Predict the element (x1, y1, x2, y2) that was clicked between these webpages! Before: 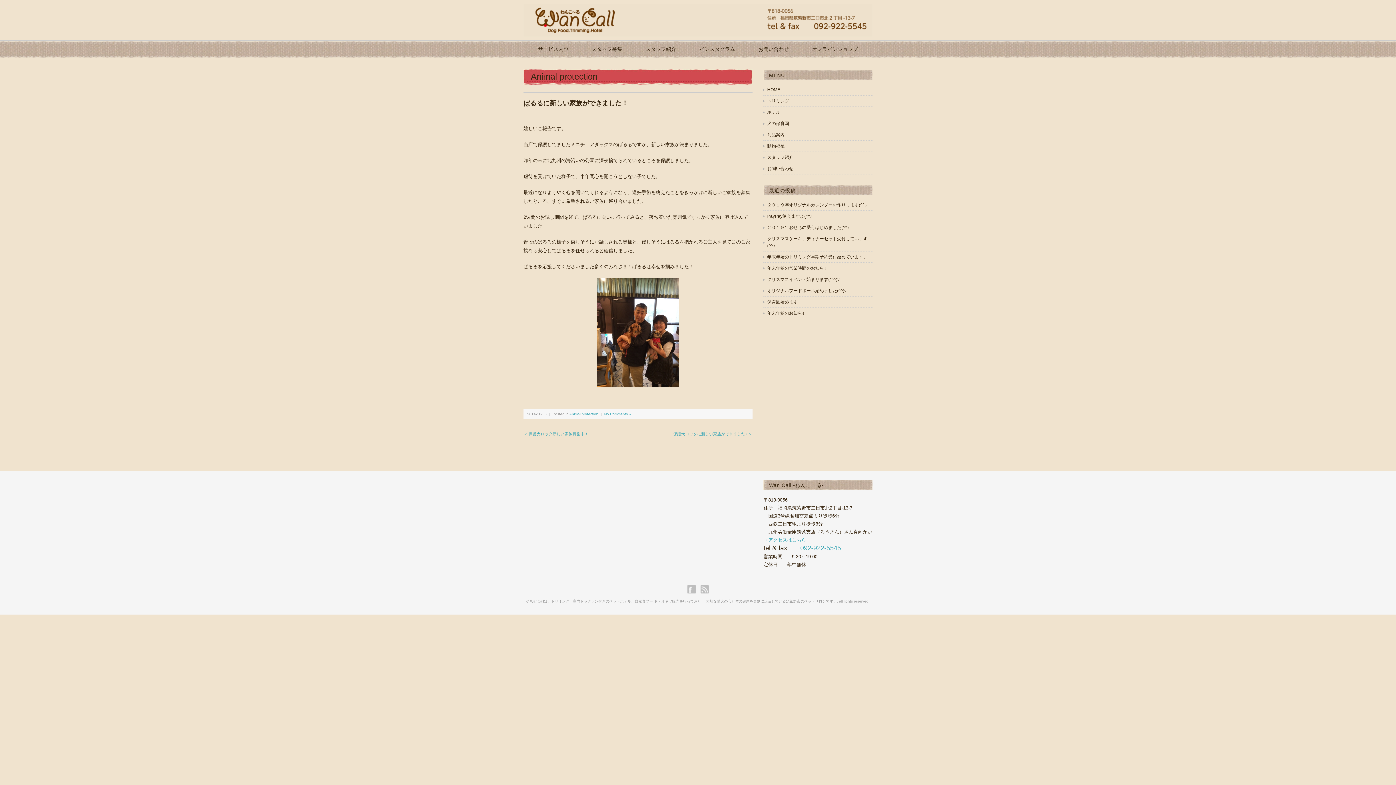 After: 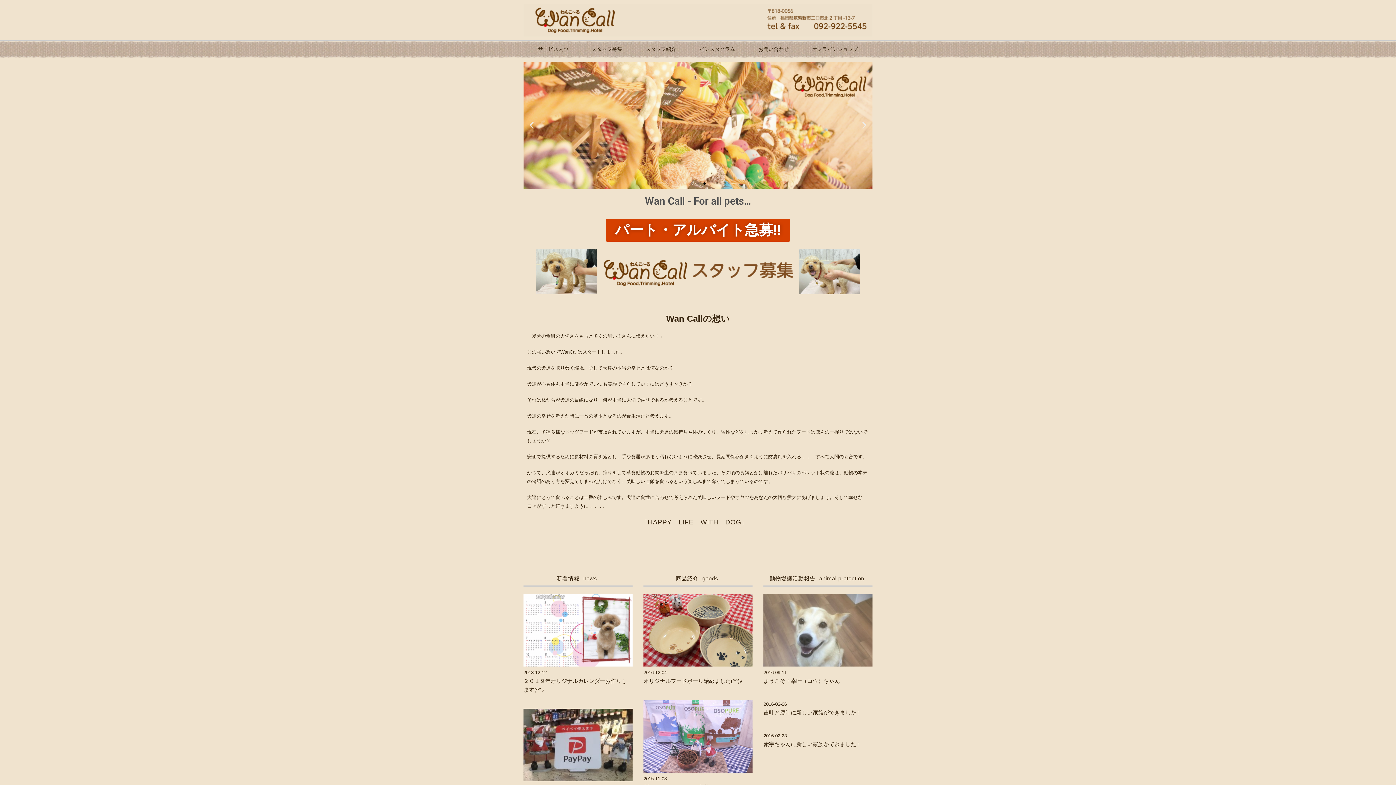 Action: bbox: (763, 86, 872, 93) label: HOME